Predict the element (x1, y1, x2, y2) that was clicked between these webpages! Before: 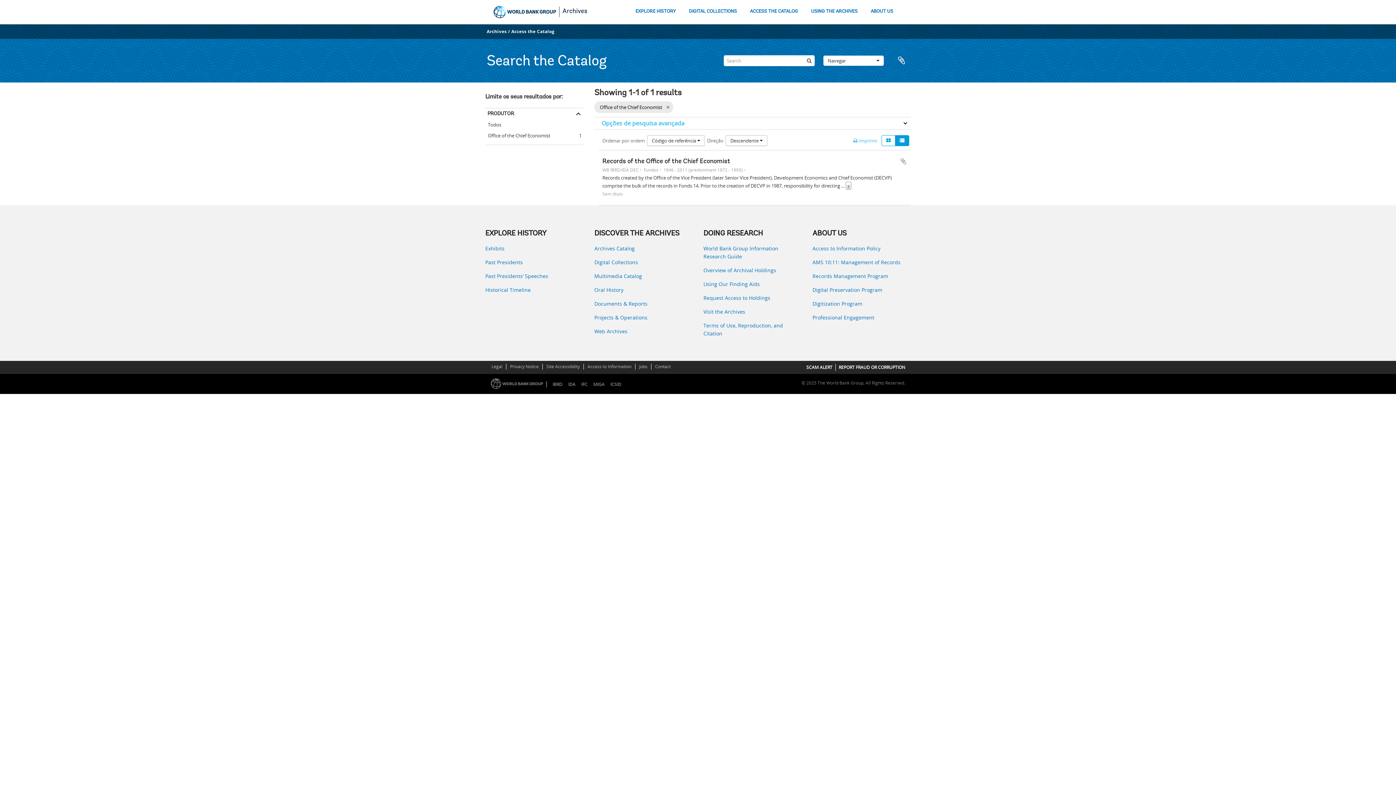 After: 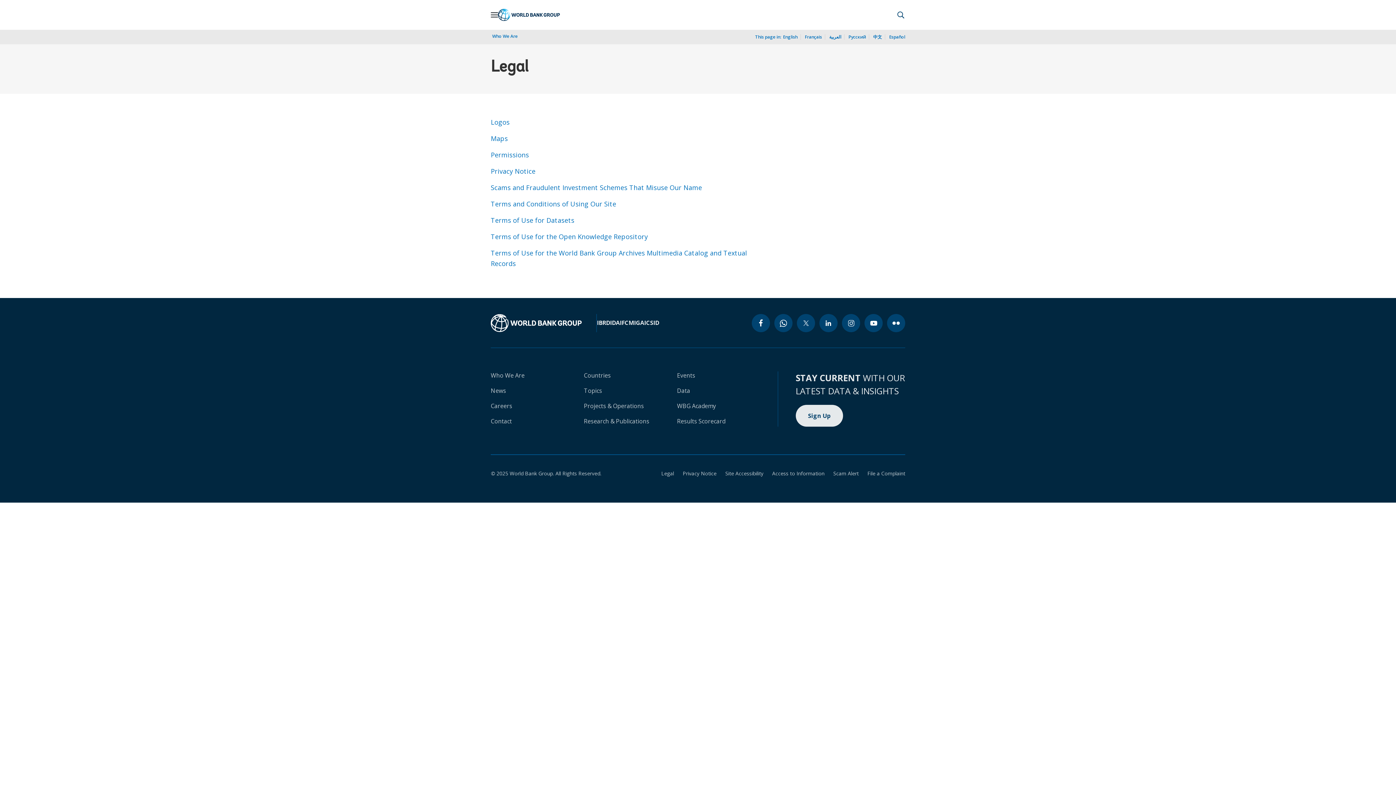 Action: bbox: (490, 362, 503, 370) label: Legal